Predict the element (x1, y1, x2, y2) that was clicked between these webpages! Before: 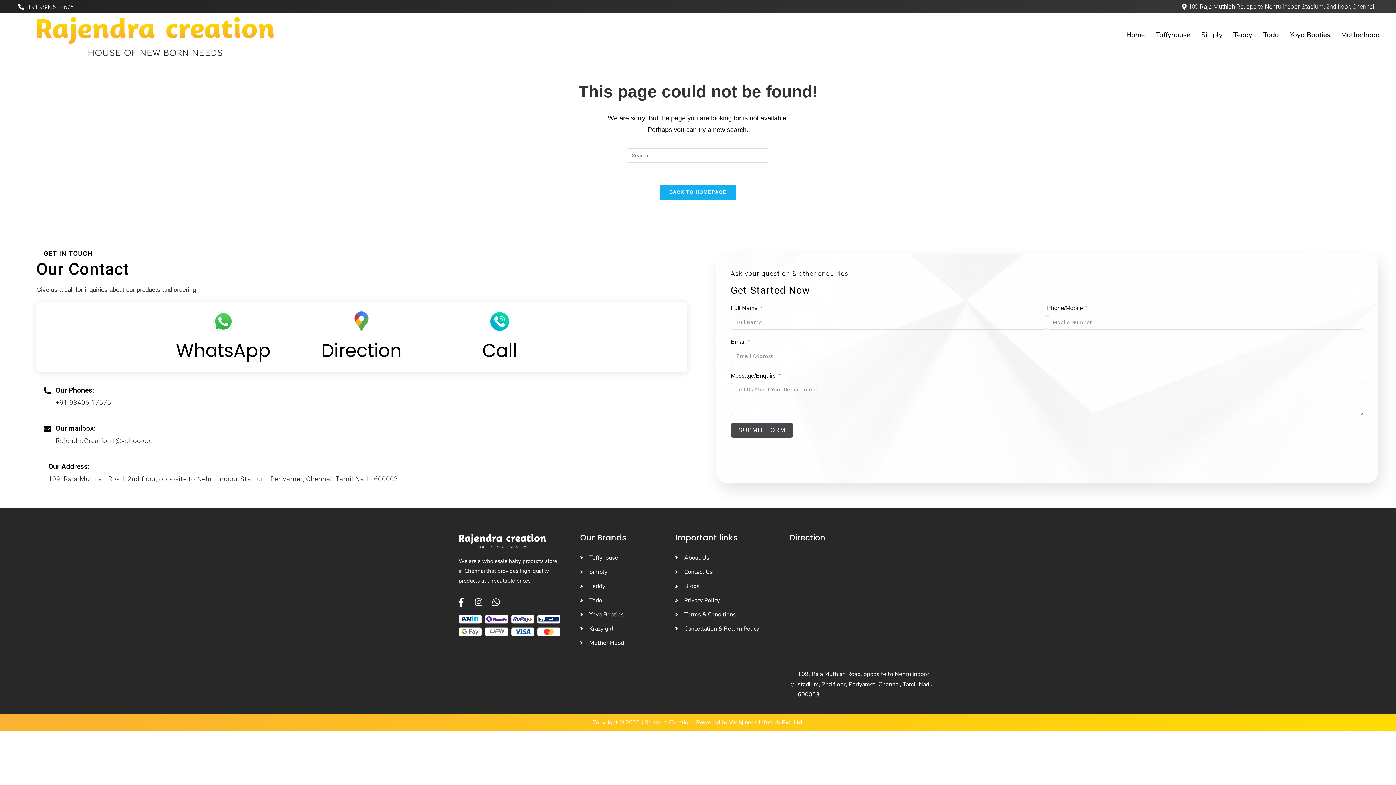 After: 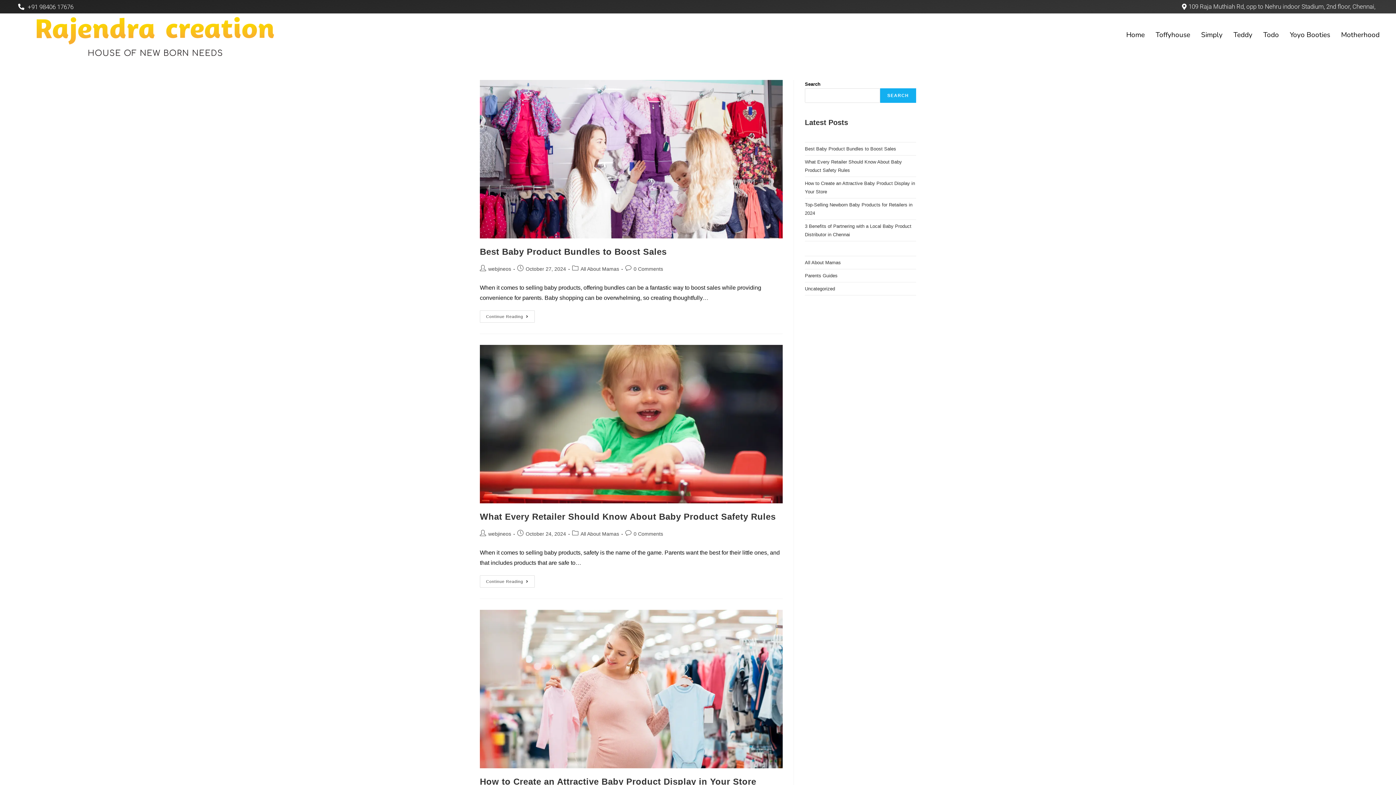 Action: label: Blogs bbox: (675, 581, 775, 591)